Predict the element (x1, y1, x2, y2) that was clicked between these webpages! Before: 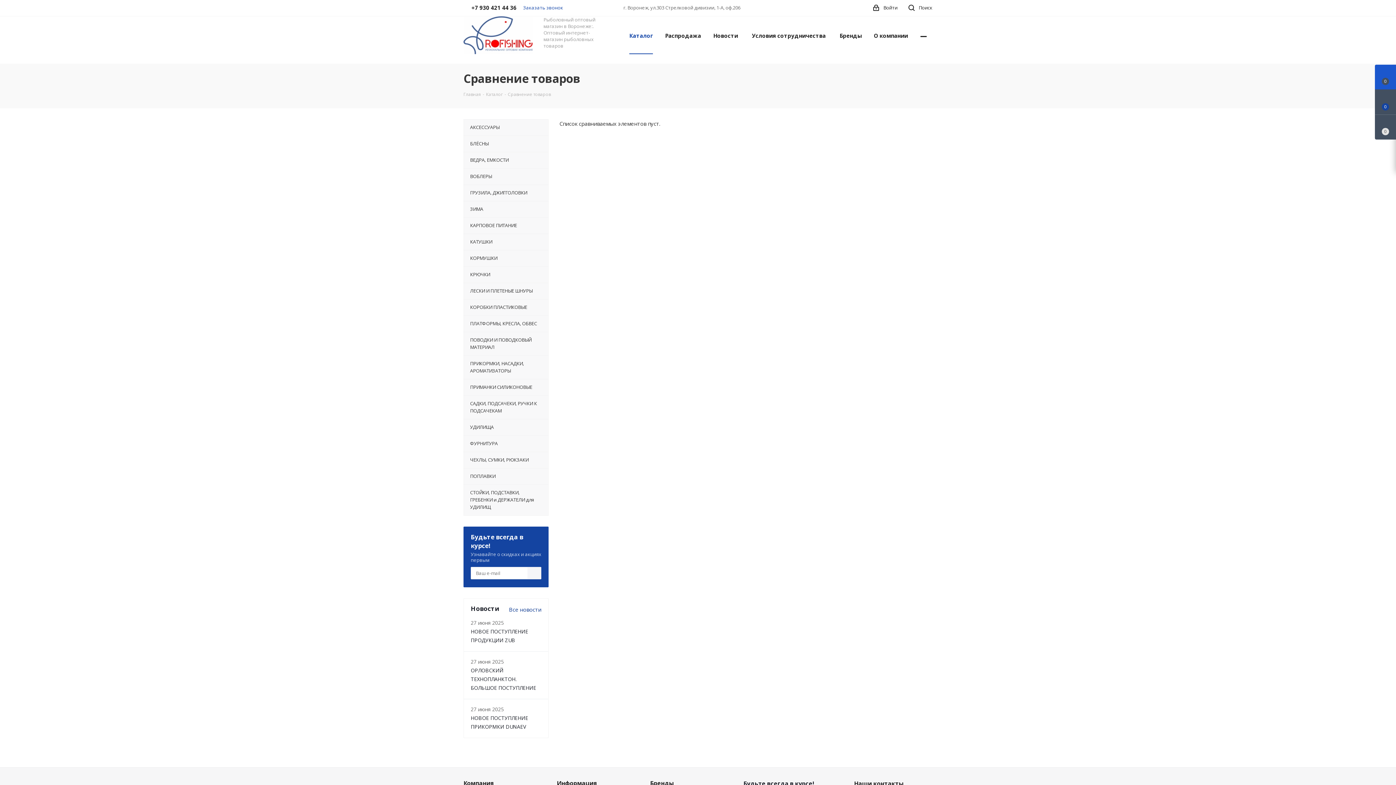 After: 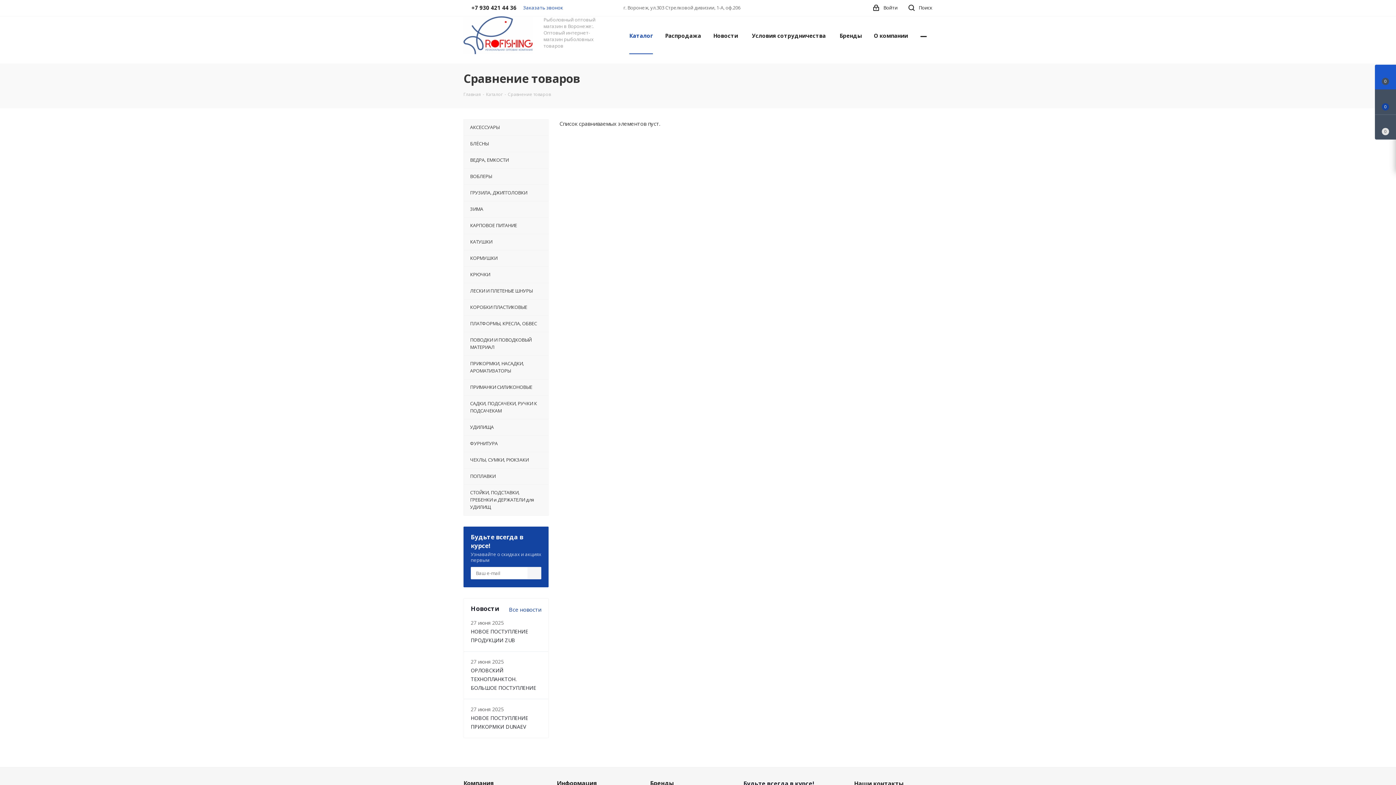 Action: label: +7 930 421 44 36 bbox: (471, -1, 516, 16)